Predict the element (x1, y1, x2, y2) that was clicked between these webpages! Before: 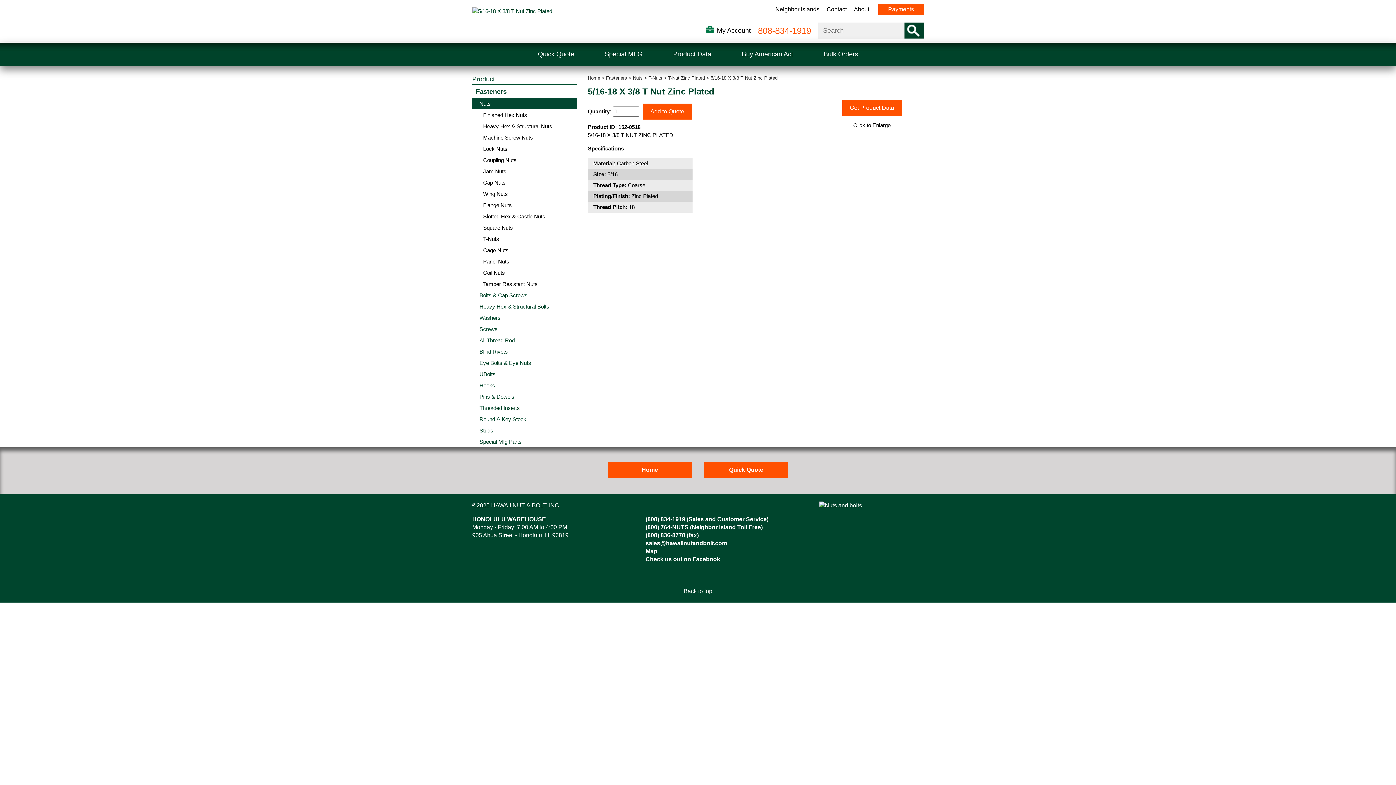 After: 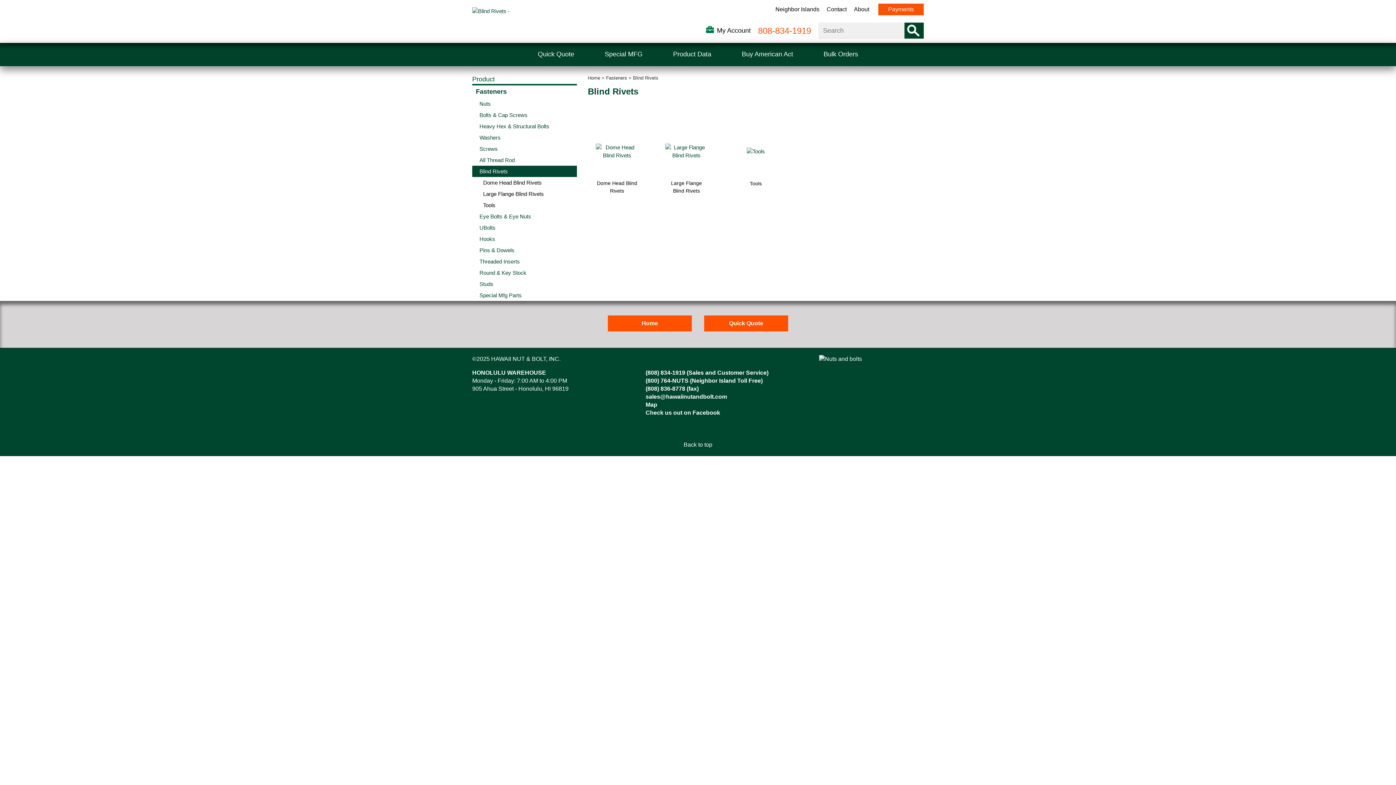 Action: label: Blind Rivets bbox: (472, 346, 577, 357)